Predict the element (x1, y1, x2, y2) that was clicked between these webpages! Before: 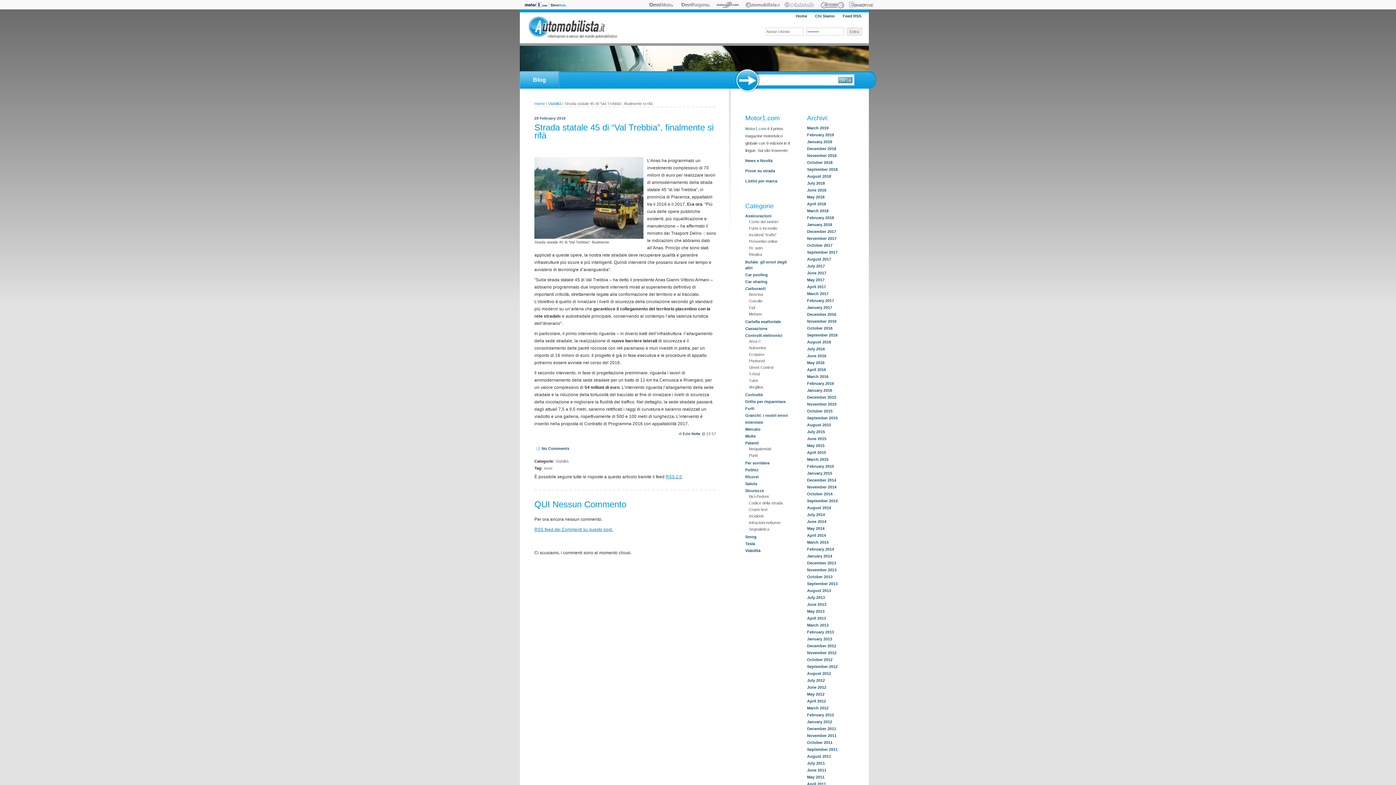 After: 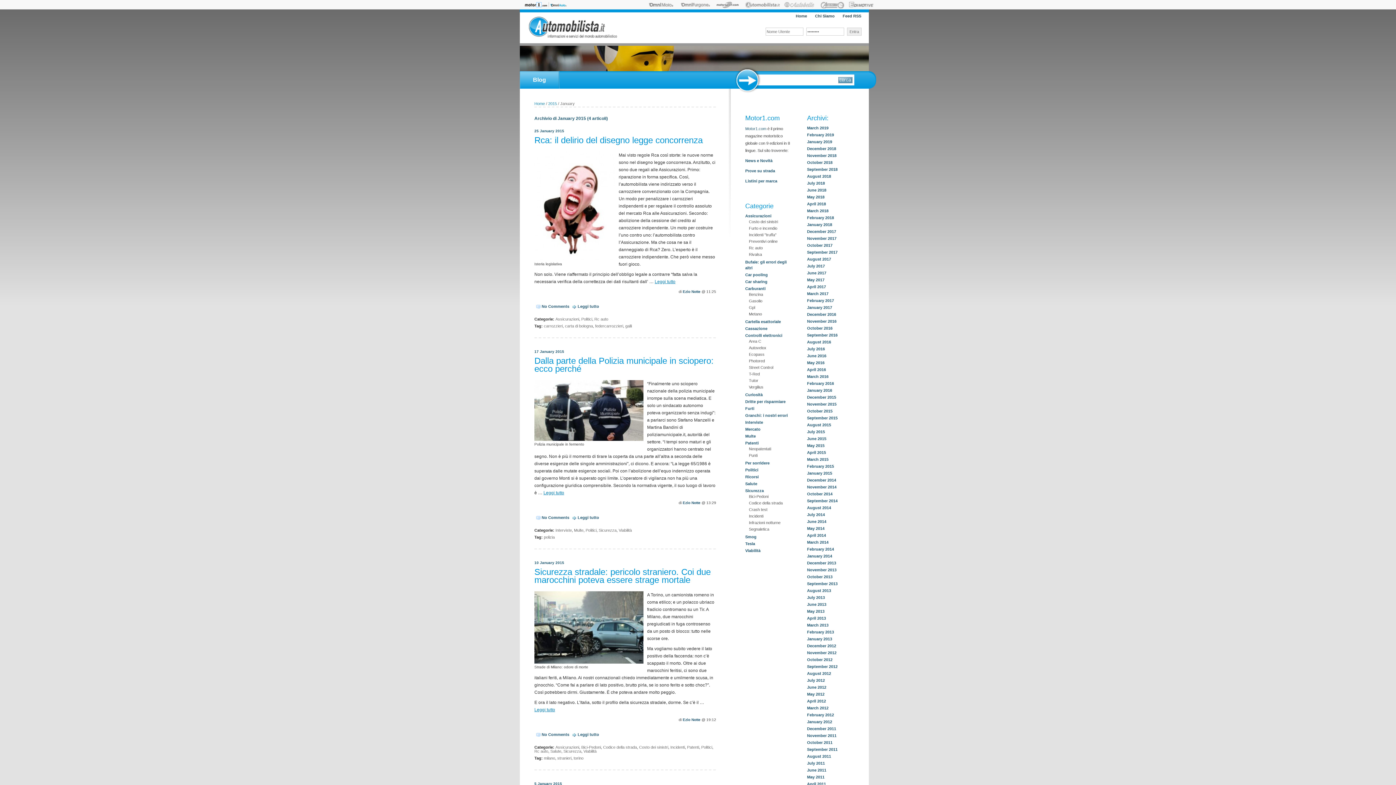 Action: label: January 2015 bbox: (807, 471, 832, 475)